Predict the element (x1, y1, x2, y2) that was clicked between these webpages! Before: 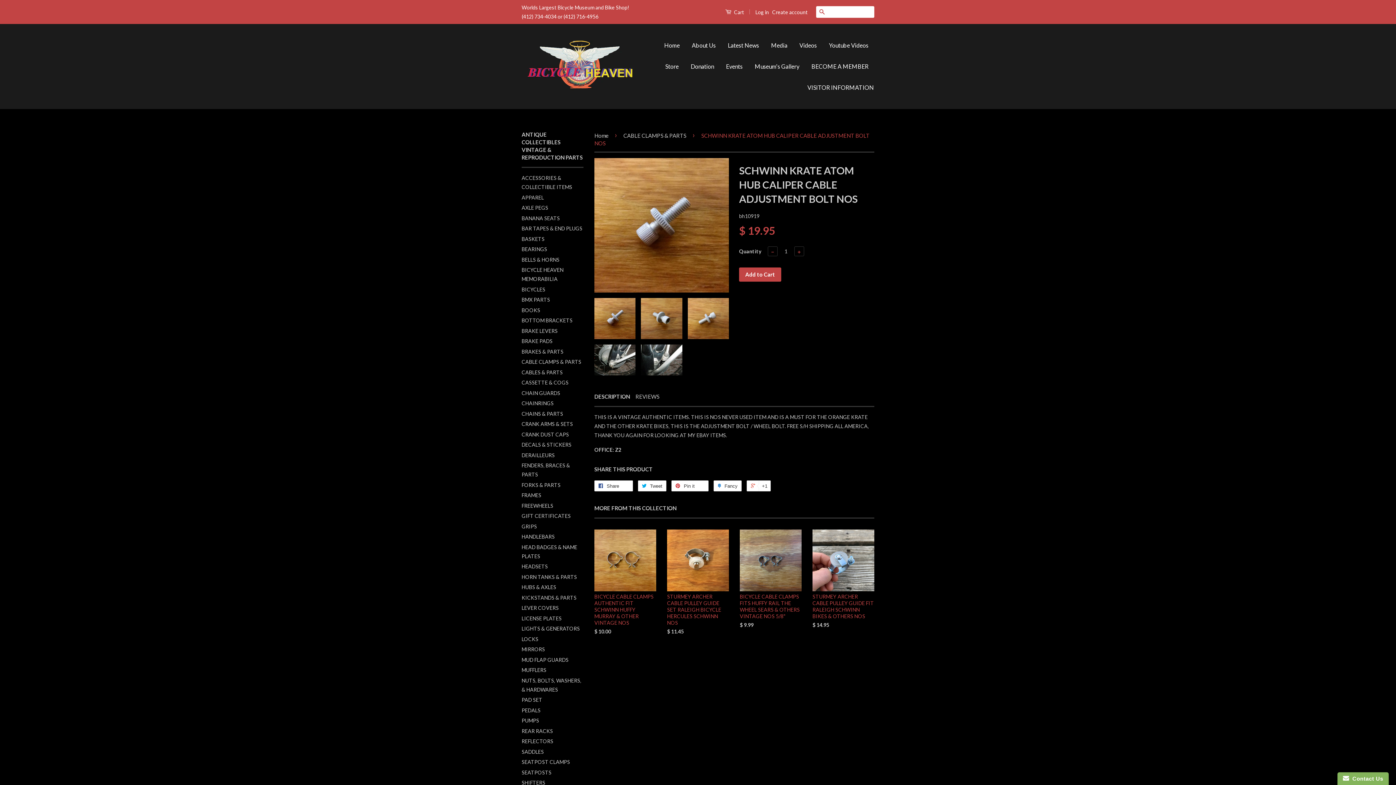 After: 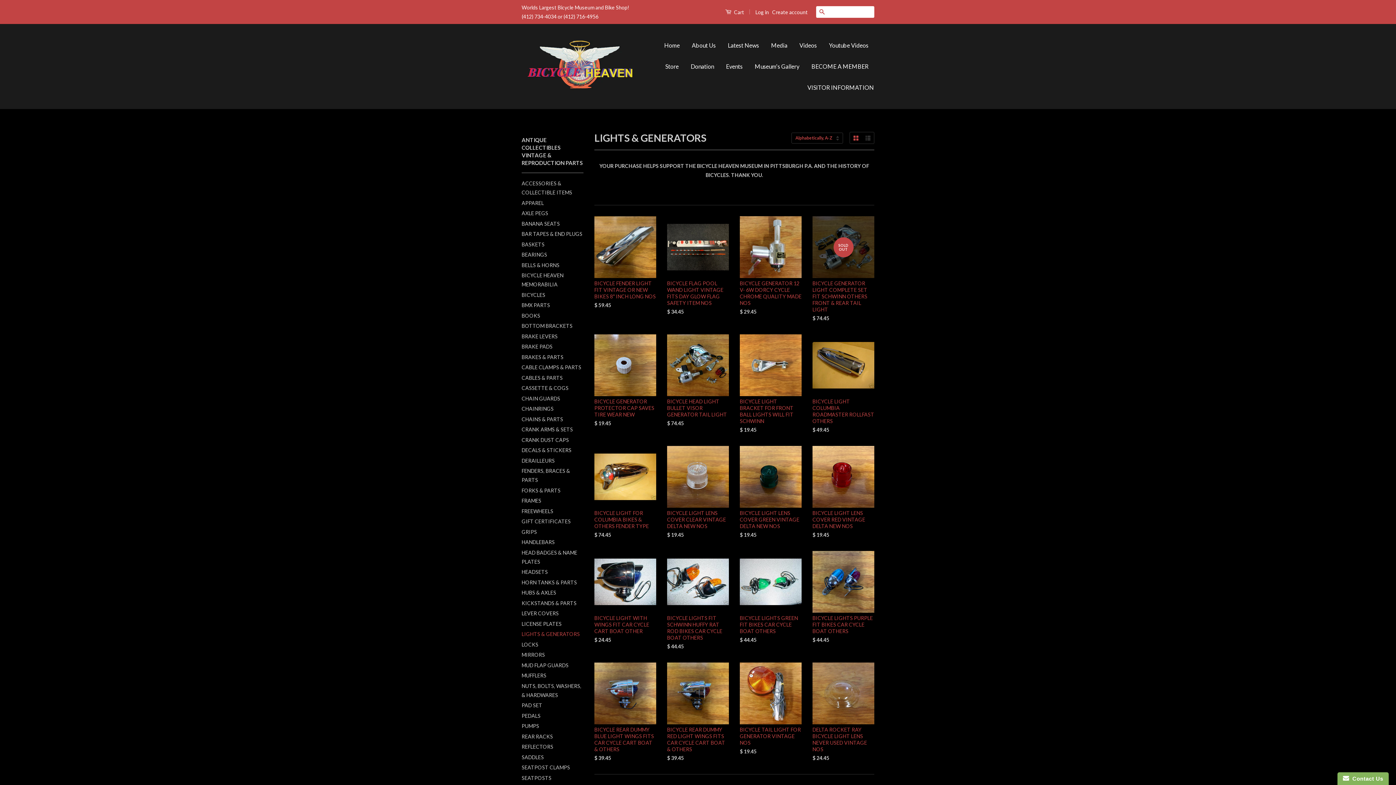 Action: bbox: (521, 625, 580, 632) label: LIGHTS & GENERATORS